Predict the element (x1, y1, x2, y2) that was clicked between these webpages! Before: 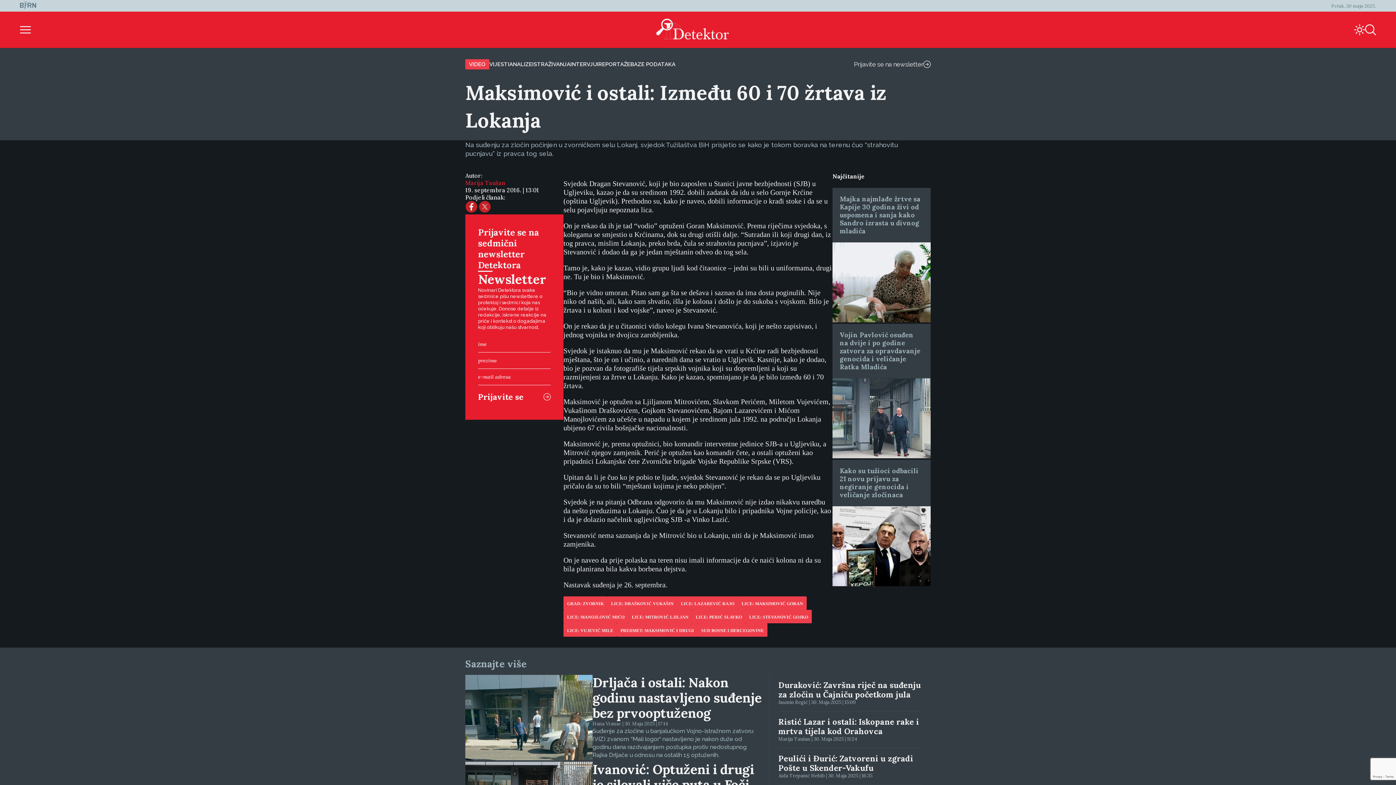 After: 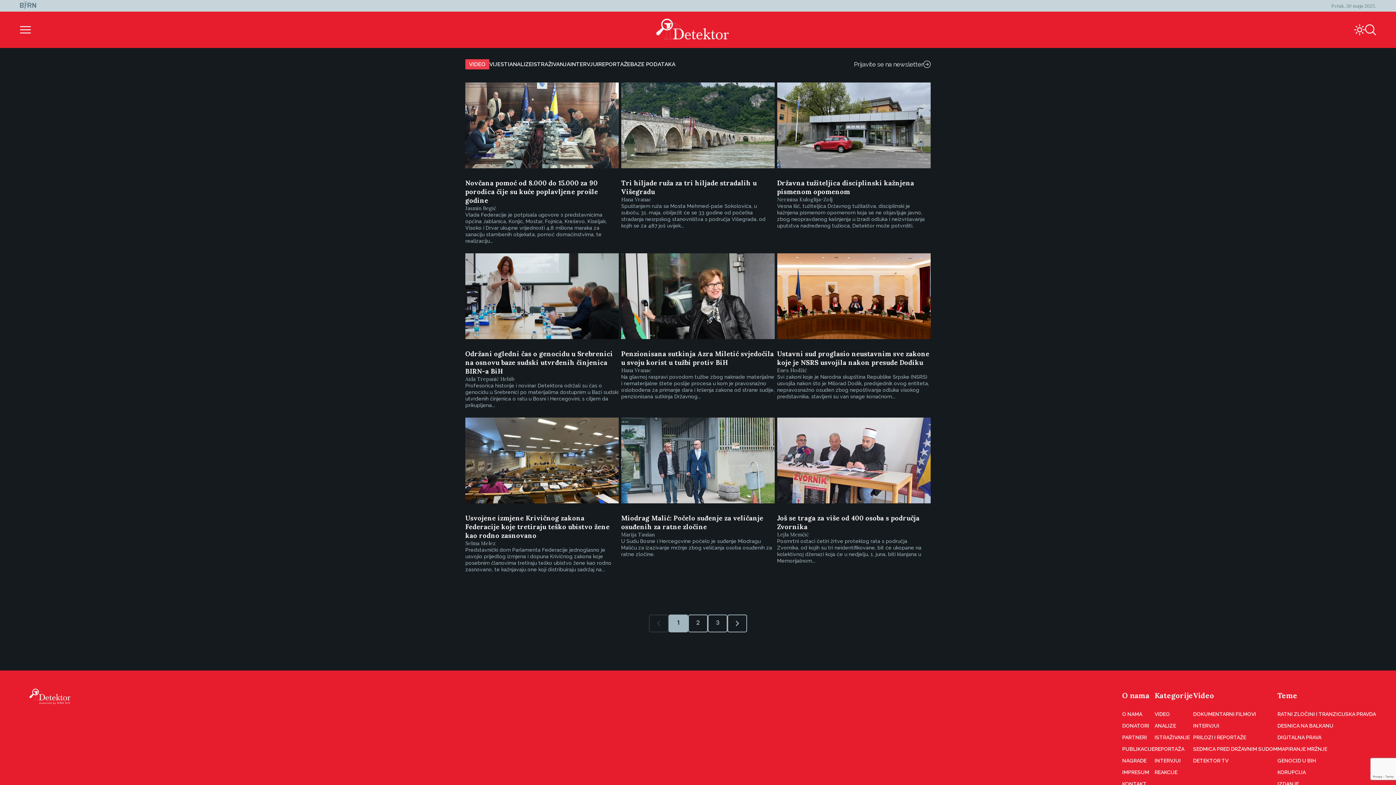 Action: label: LICE: LAZAREVIĆ RAJO bbox: (681, 601, 734, 606)